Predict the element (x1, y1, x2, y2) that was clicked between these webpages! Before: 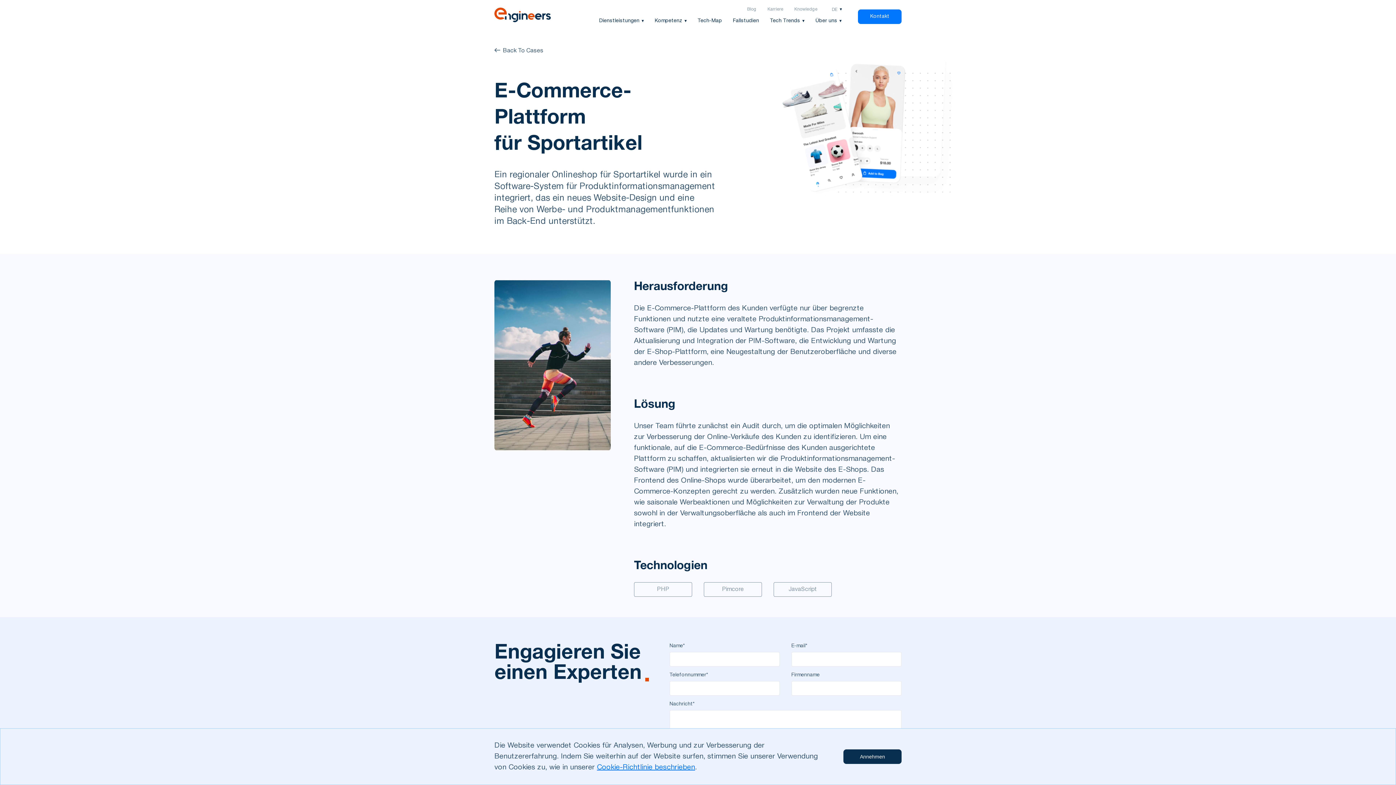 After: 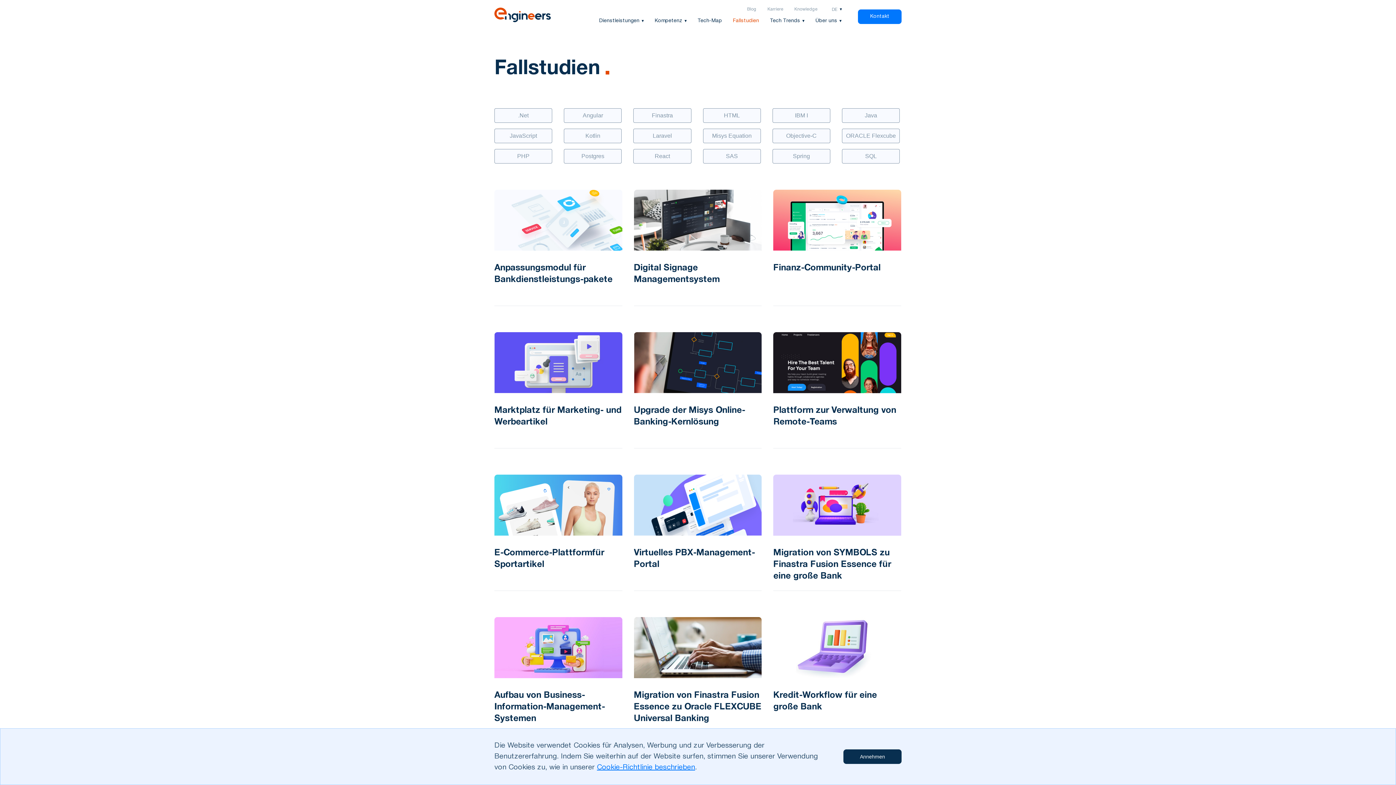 Action: bbox: (733, 18, 759, 24) label: Fallstudien